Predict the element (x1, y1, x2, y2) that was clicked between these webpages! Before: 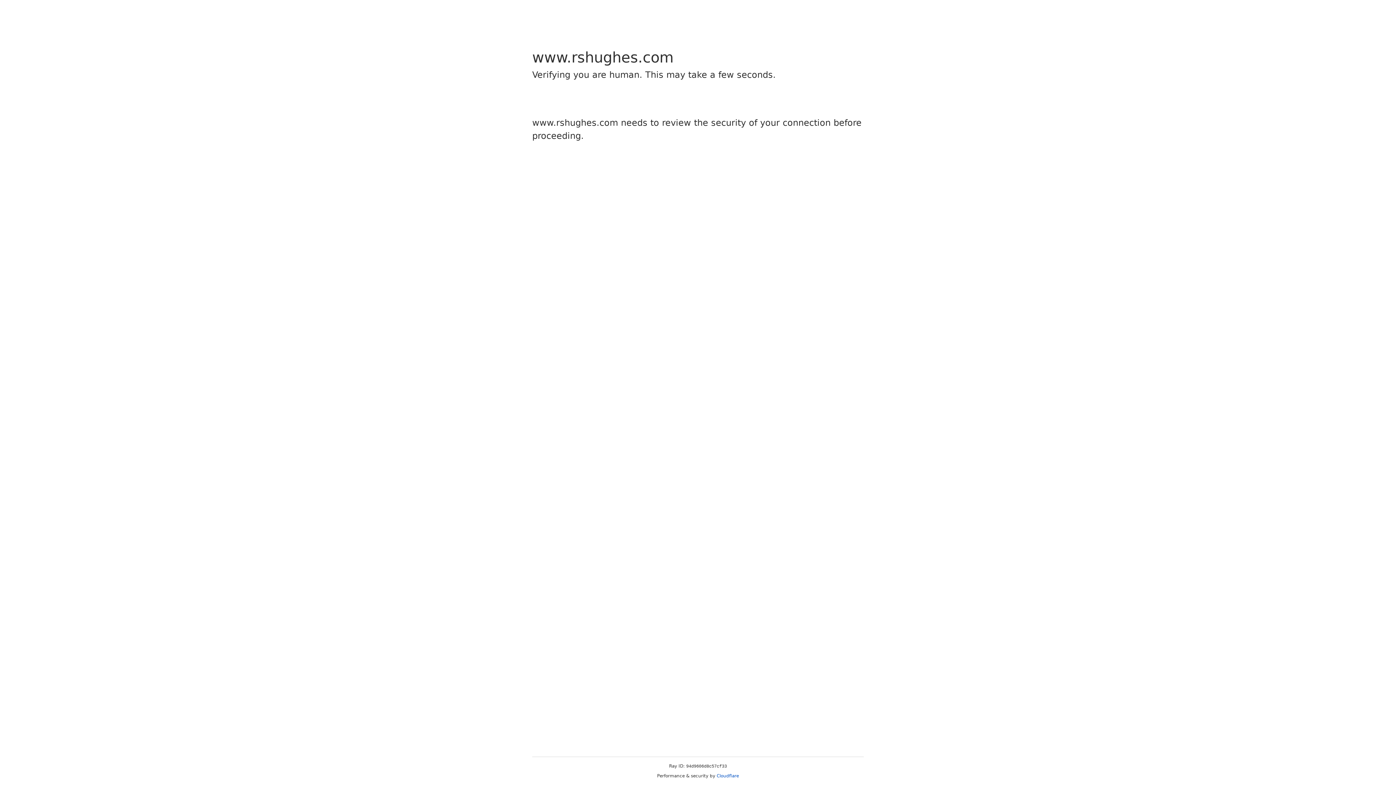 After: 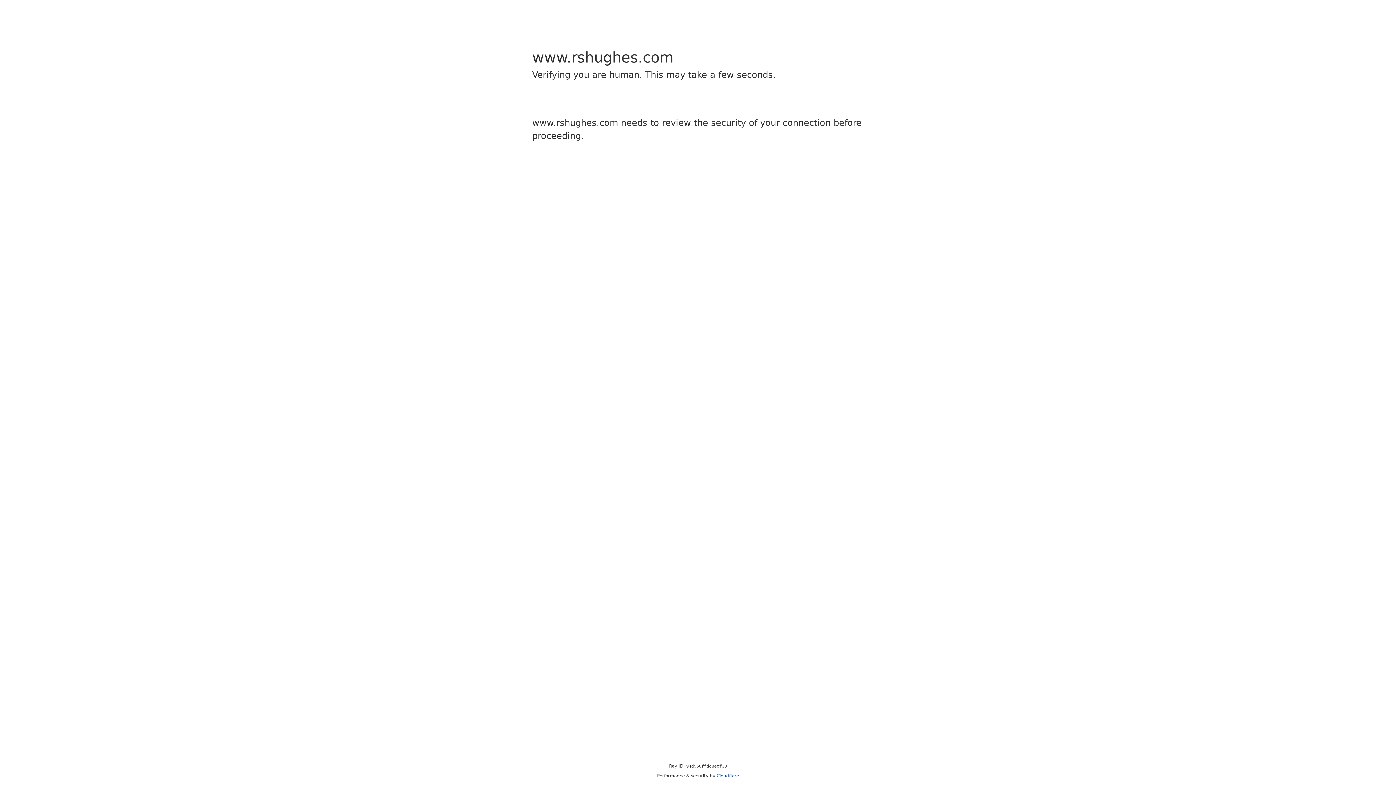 Action: bbox: (716, 773, 739, 778) label: Cloudflare